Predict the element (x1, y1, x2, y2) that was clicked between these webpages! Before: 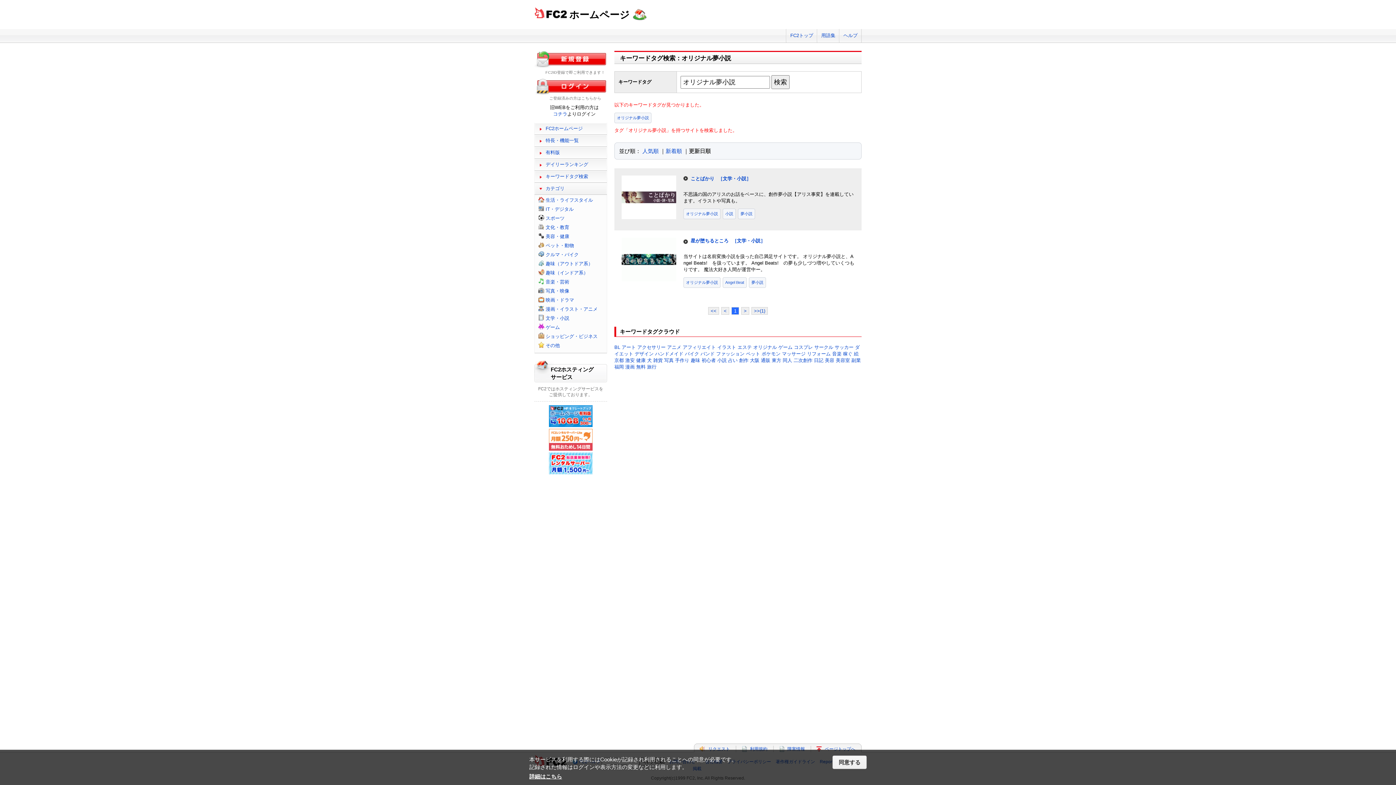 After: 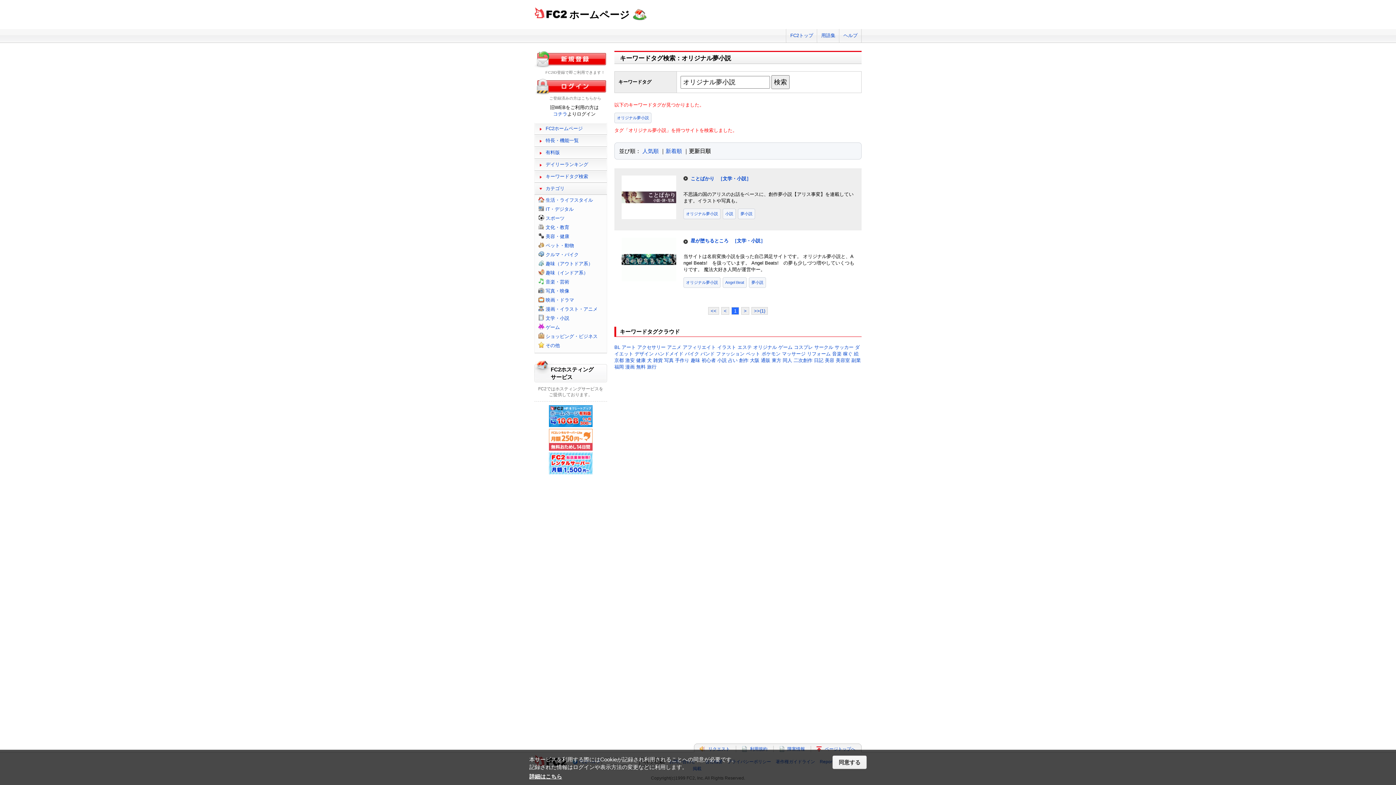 Action: label: < bbox: (721, 307, 729, 314)